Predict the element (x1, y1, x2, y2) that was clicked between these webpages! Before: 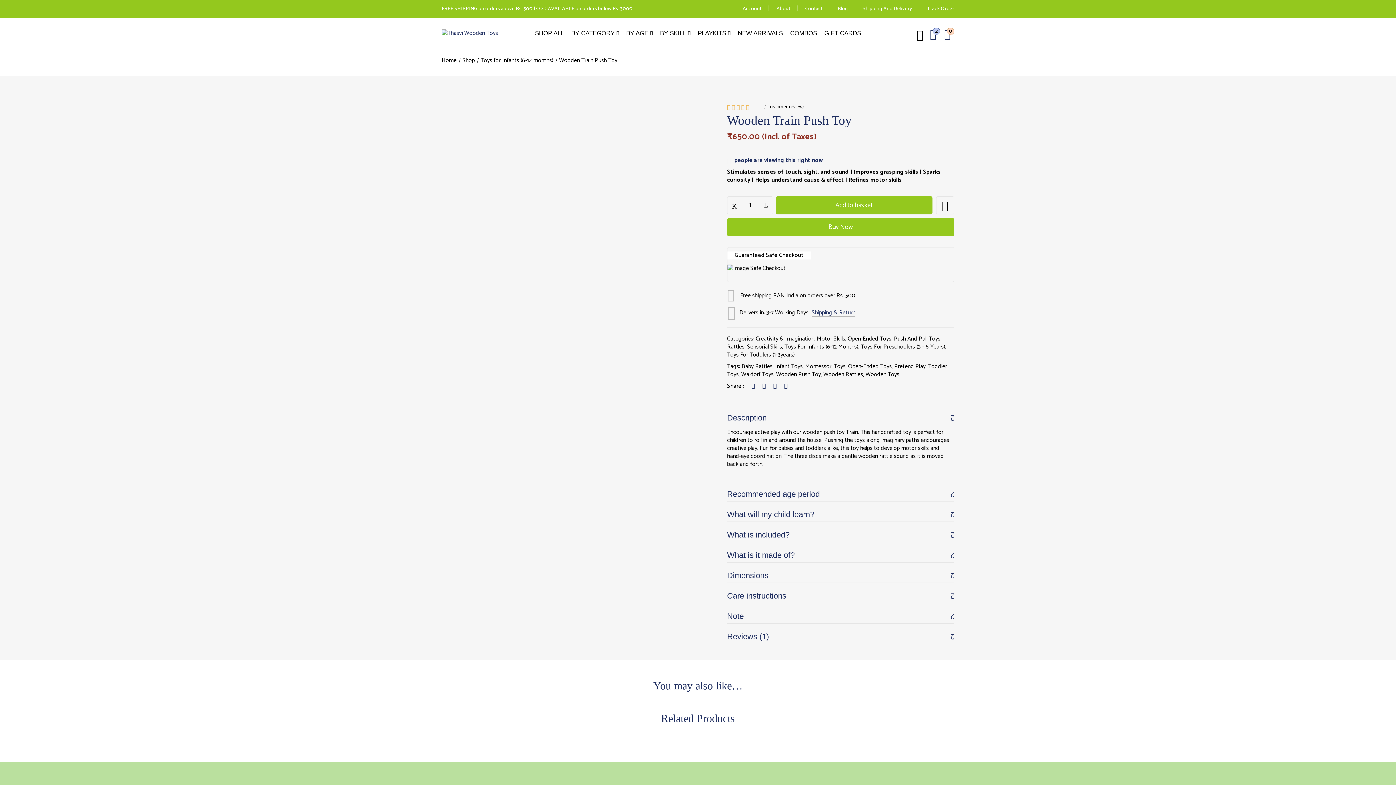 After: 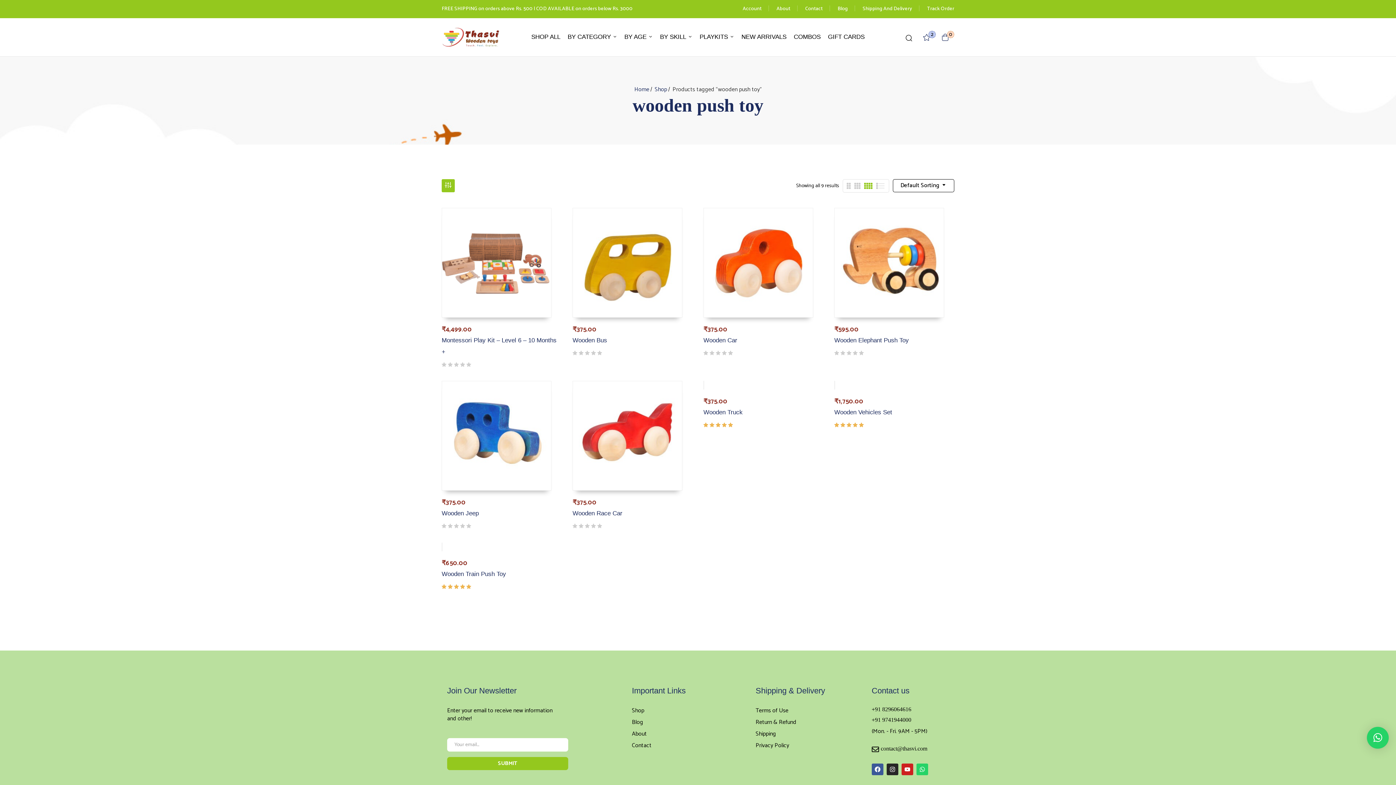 Action: label: Wooden Push Toy bbox: (776, 369, 821, 379)